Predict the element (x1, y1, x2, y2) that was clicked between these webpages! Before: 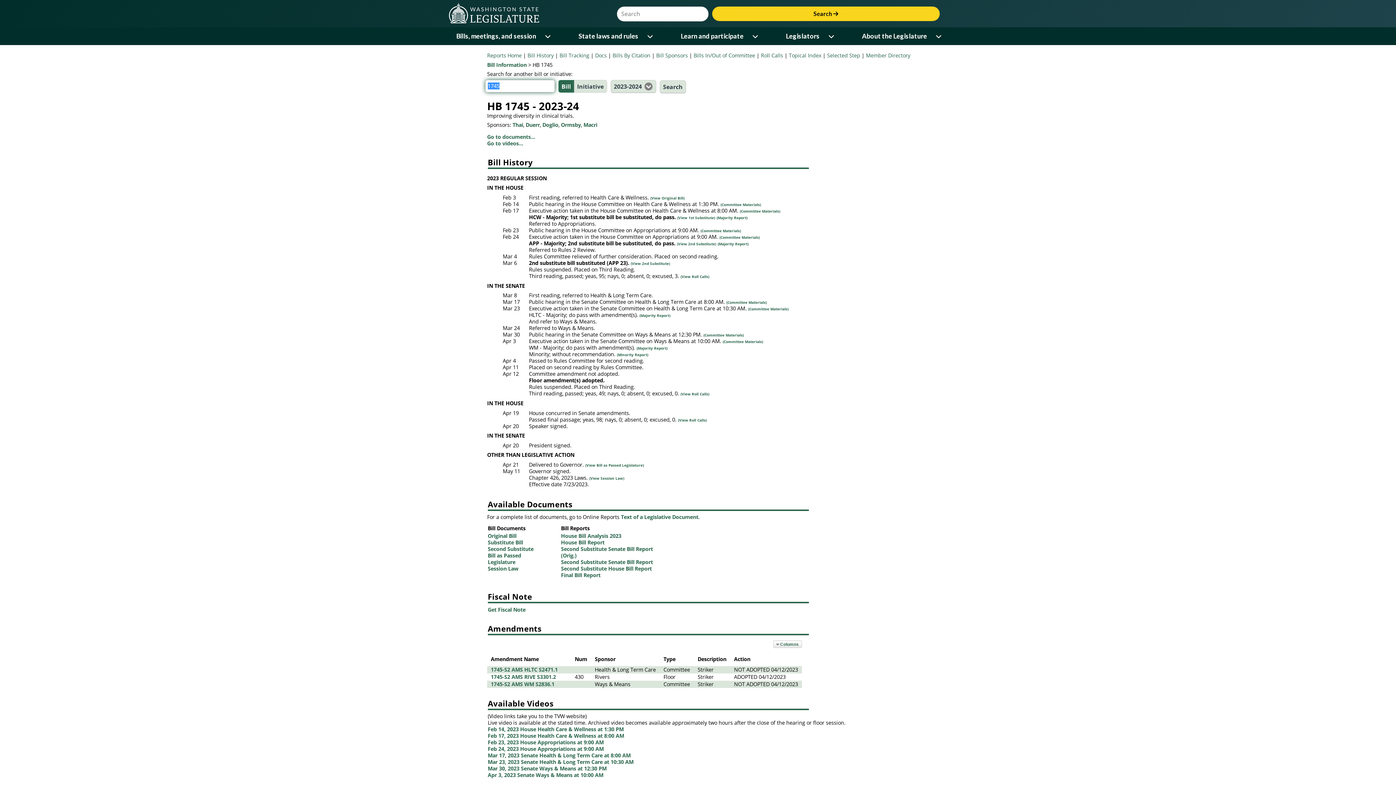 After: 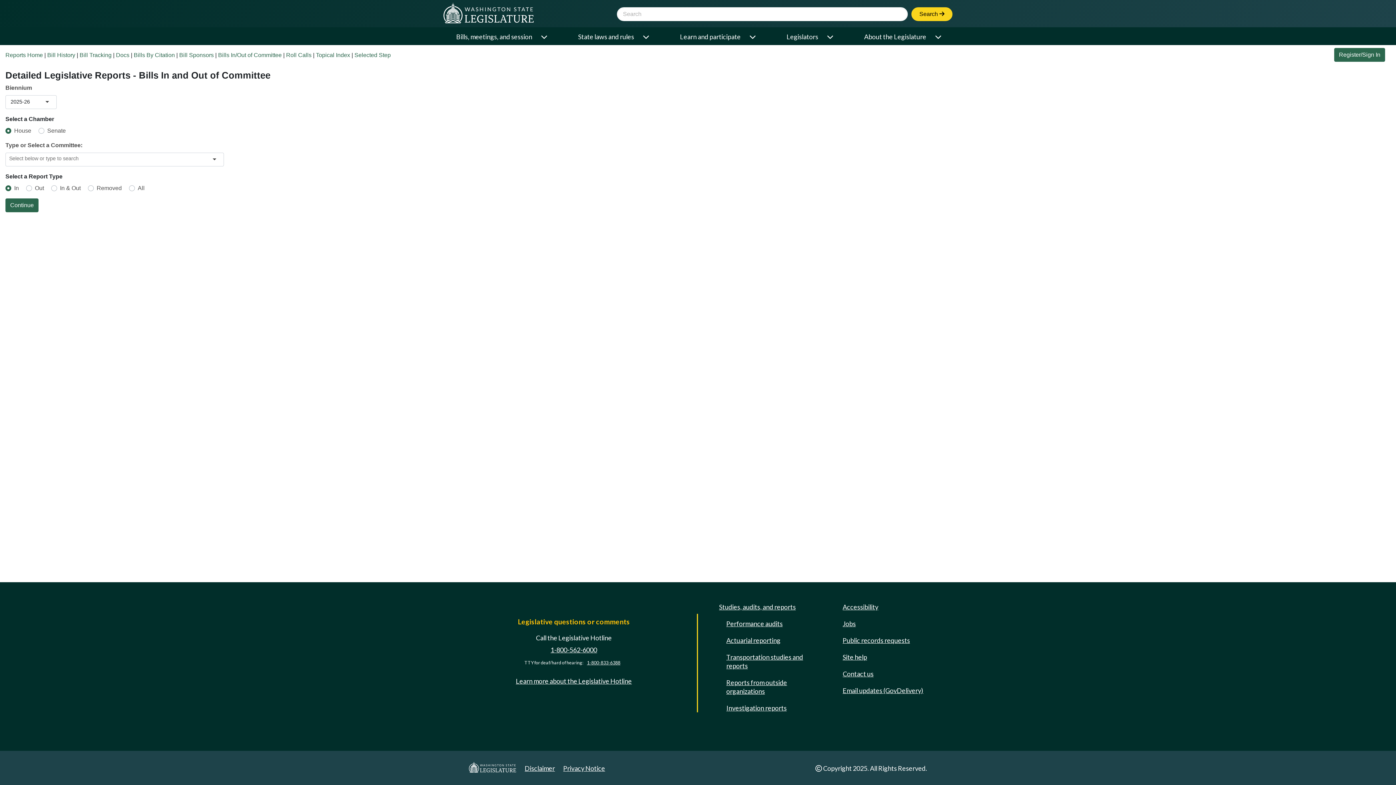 Action: bbox: (693, 52, 755, 58) label: Bills In/Out of Committee